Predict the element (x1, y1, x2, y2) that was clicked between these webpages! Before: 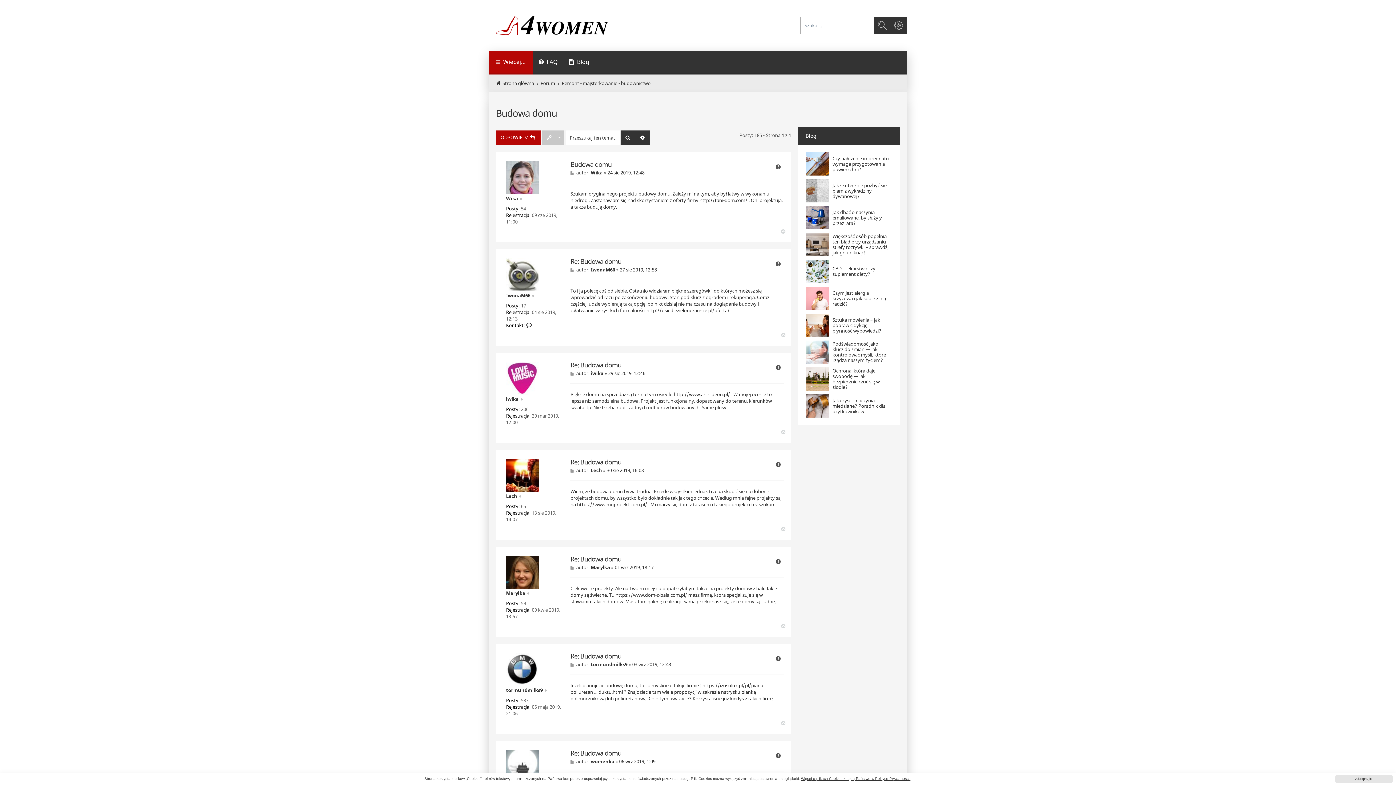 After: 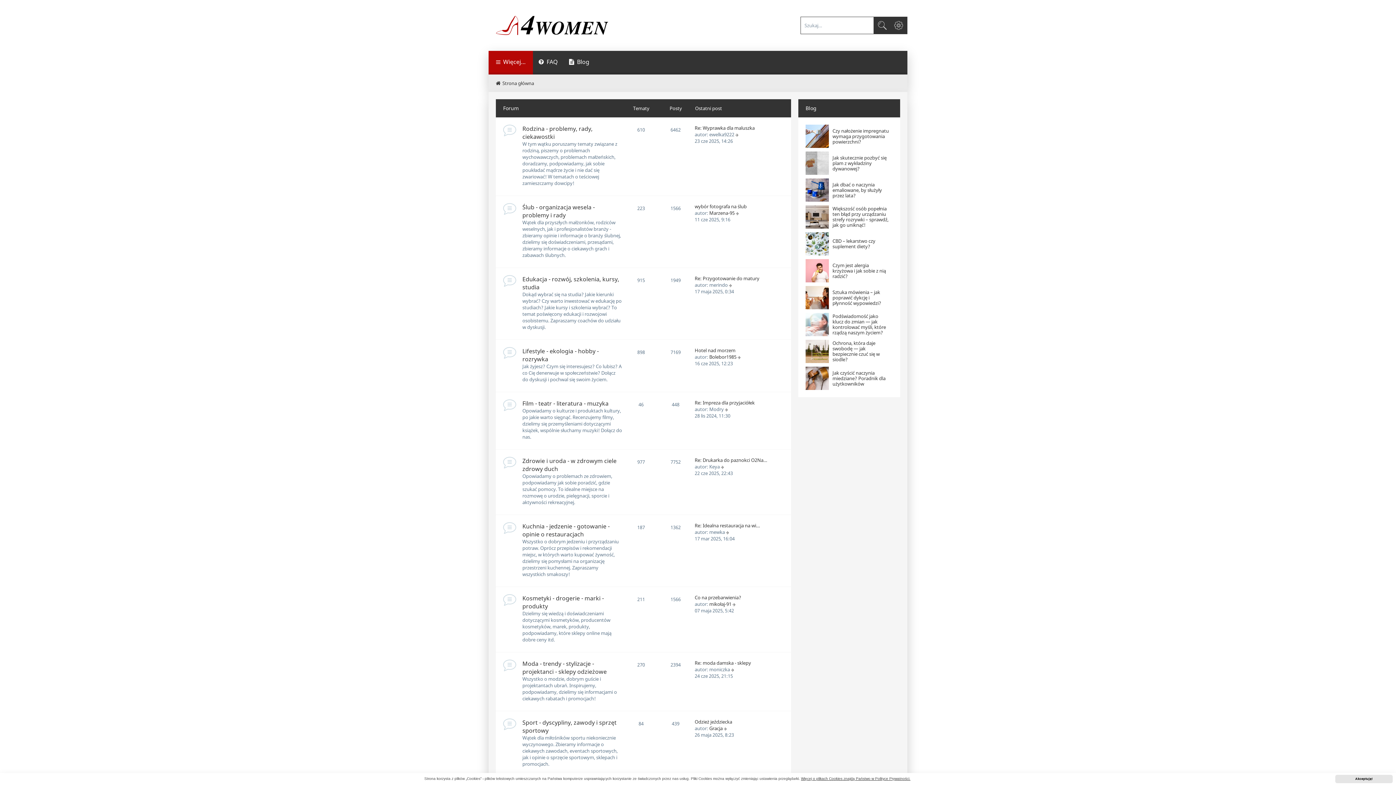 Action: bbox: (488, 14, 616, 36)